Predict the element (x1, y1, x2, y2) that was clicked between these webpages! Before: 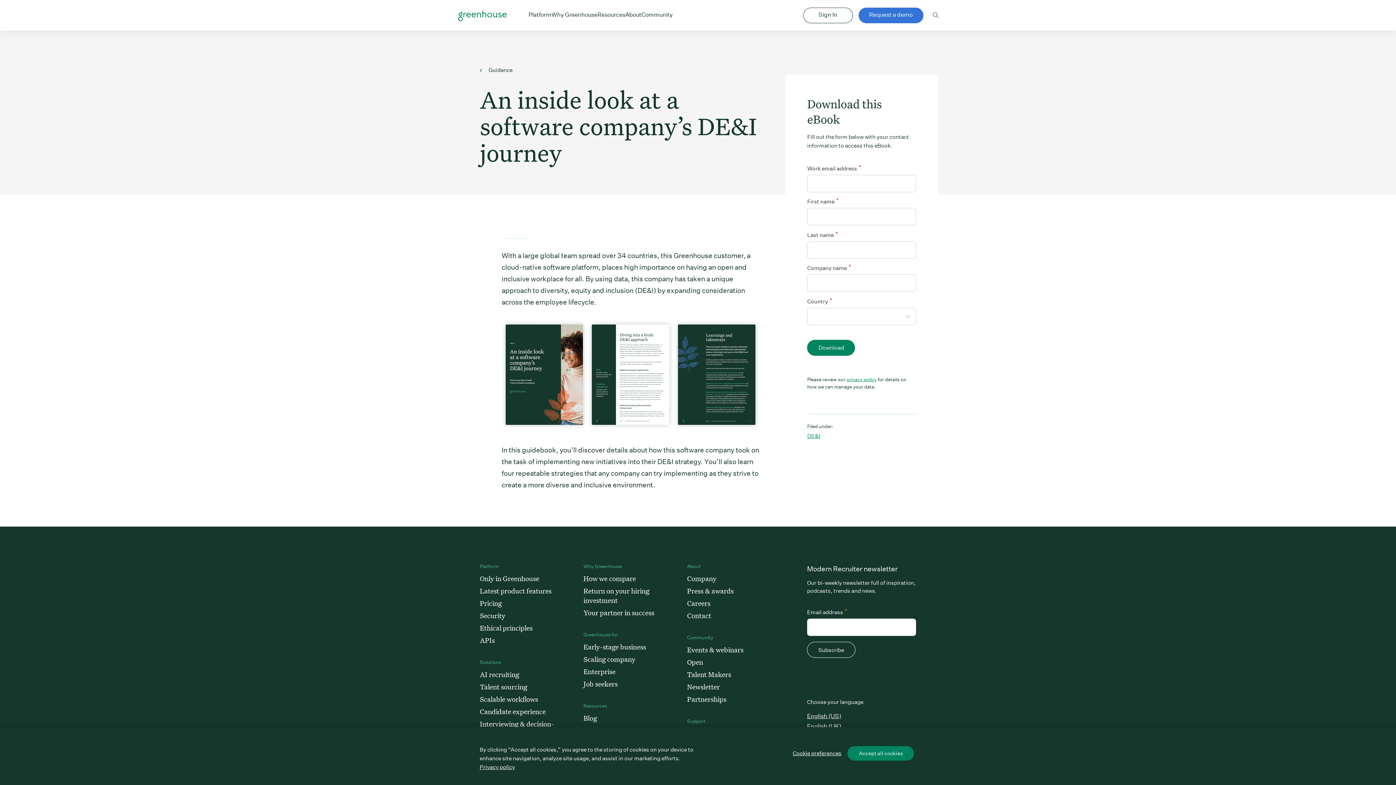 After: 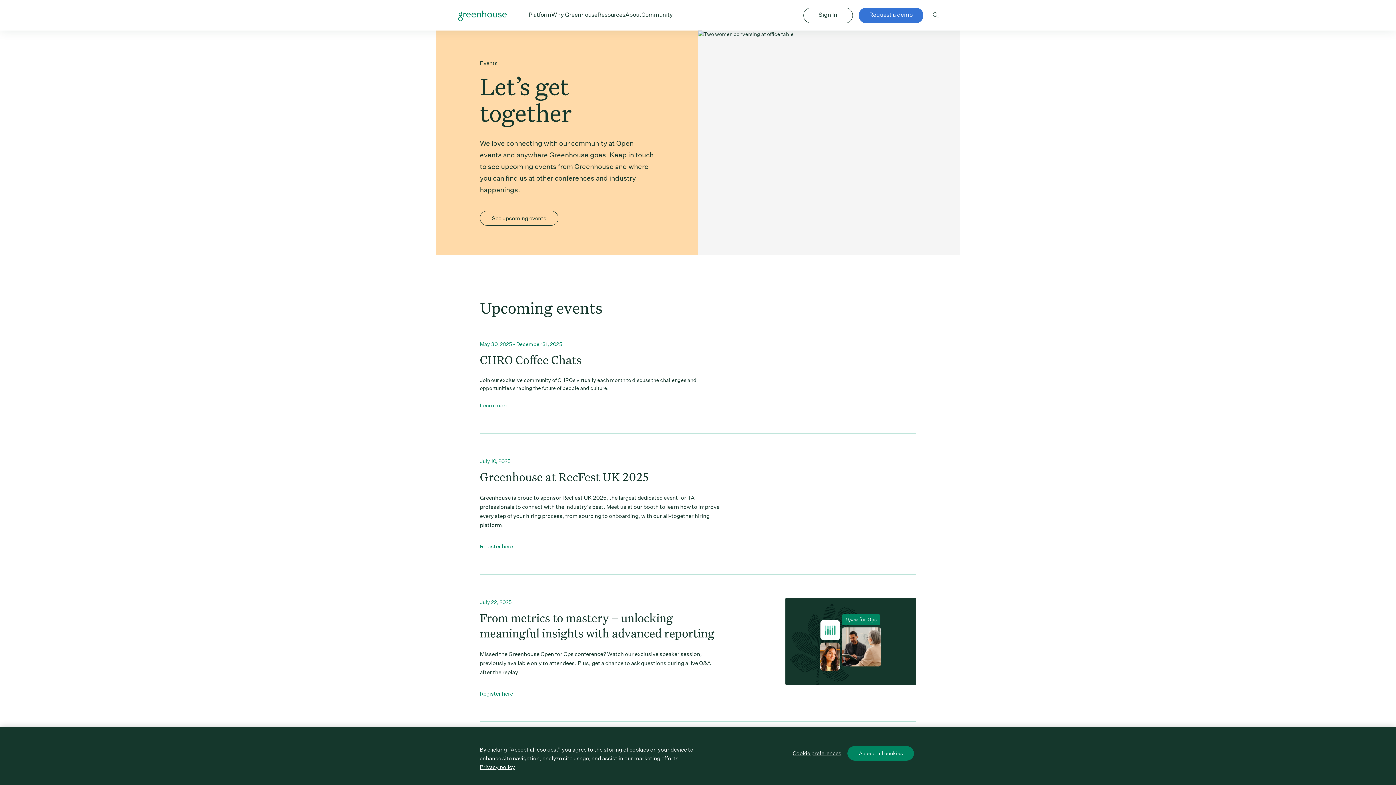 Action: label: Events & webinars bbox: (687, 645, 743, 654)